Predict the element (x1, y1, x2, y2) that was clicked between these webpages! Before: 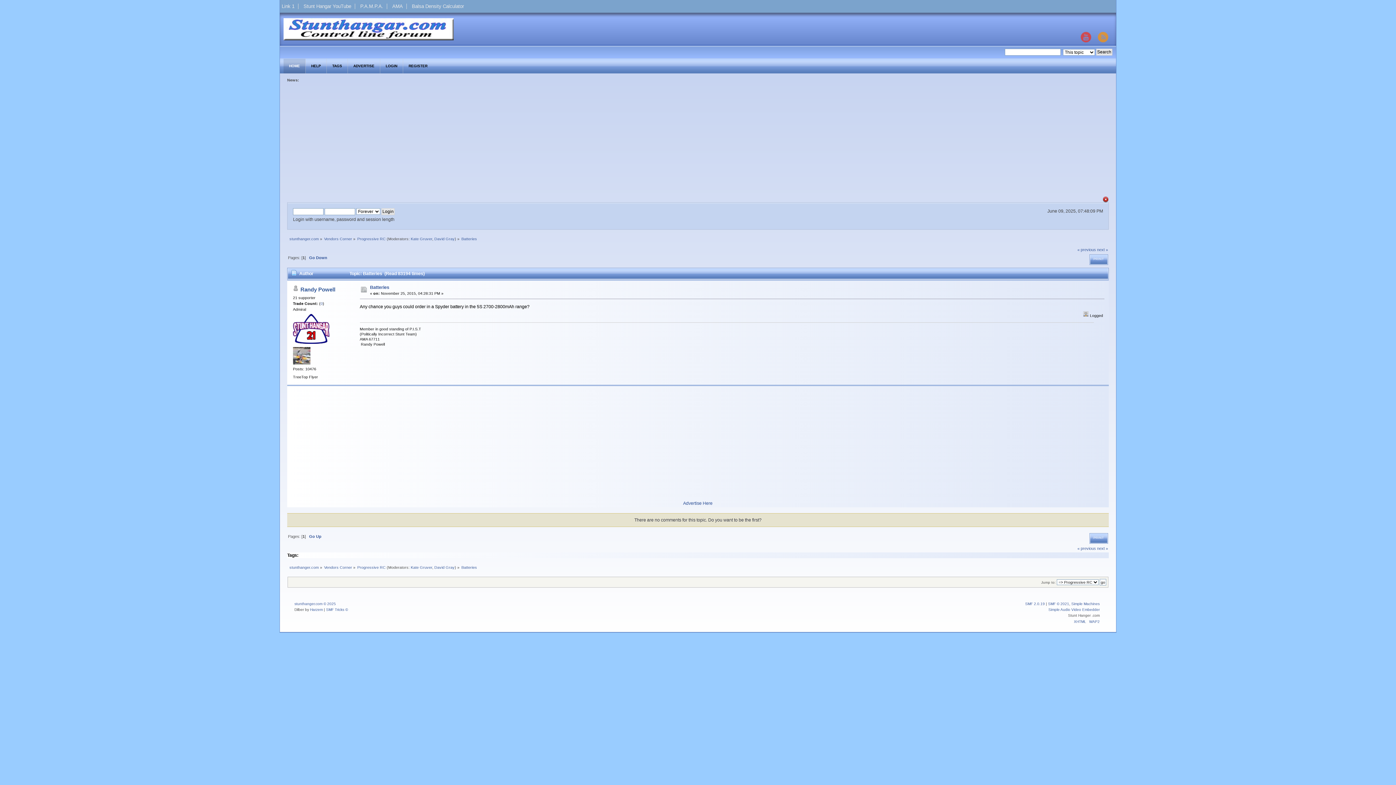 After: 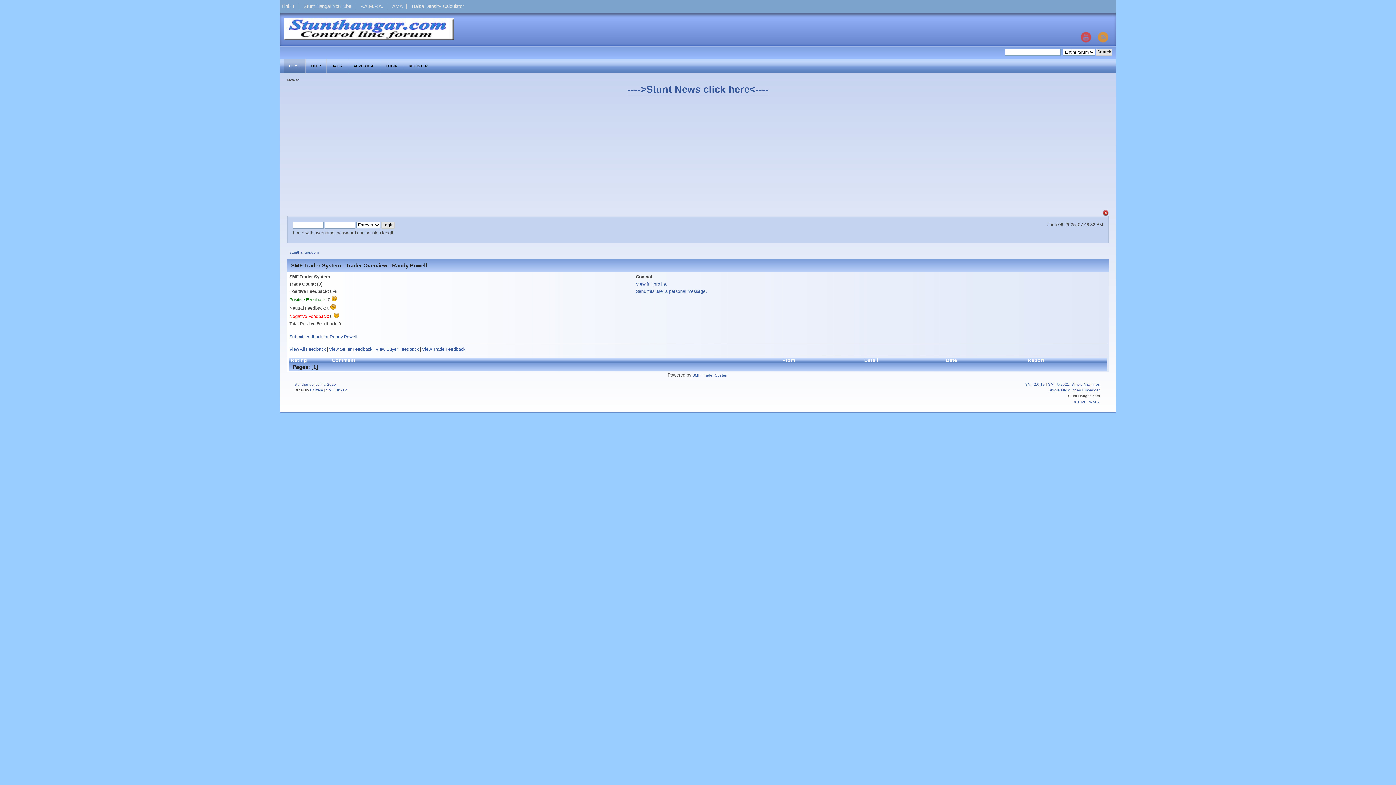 Action: bbox: (320, 301, 322, 305) label: 0